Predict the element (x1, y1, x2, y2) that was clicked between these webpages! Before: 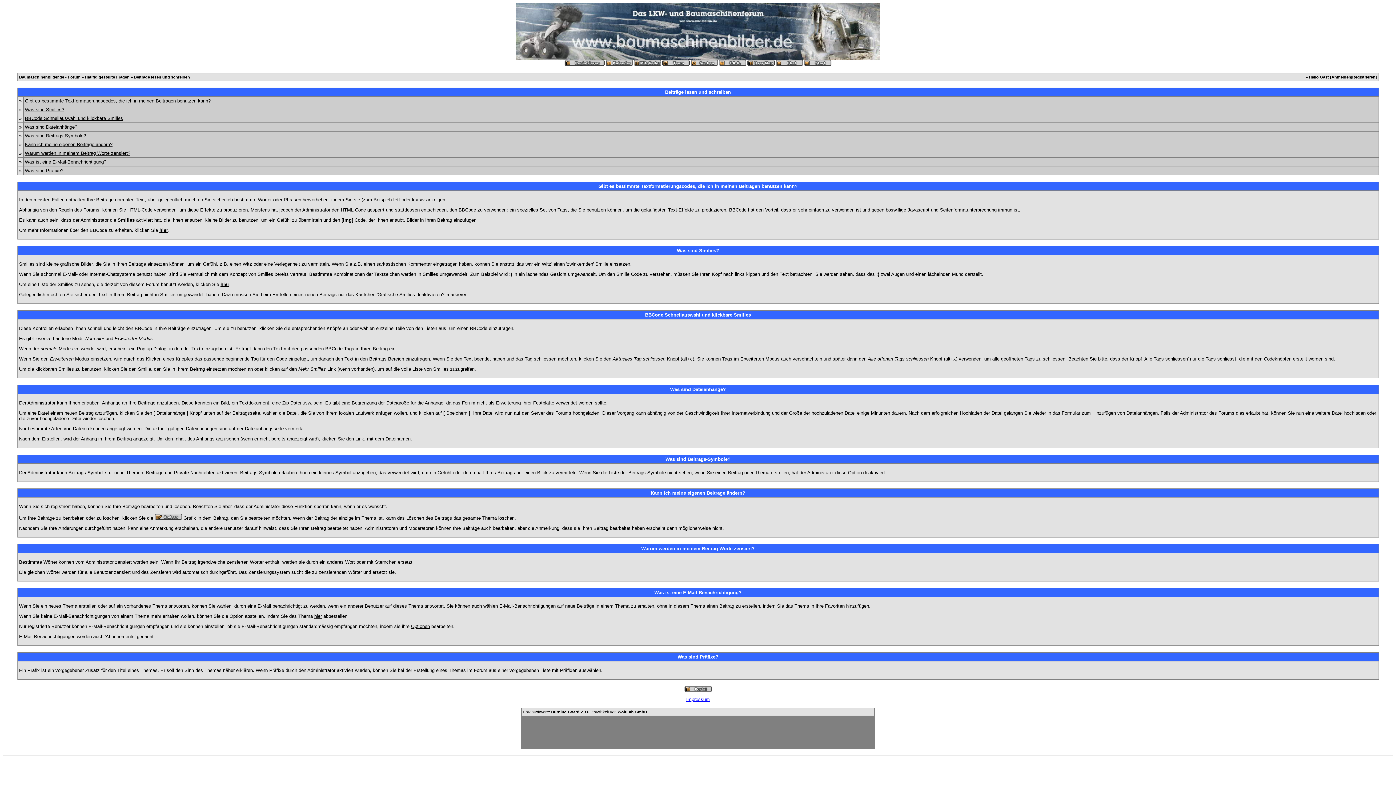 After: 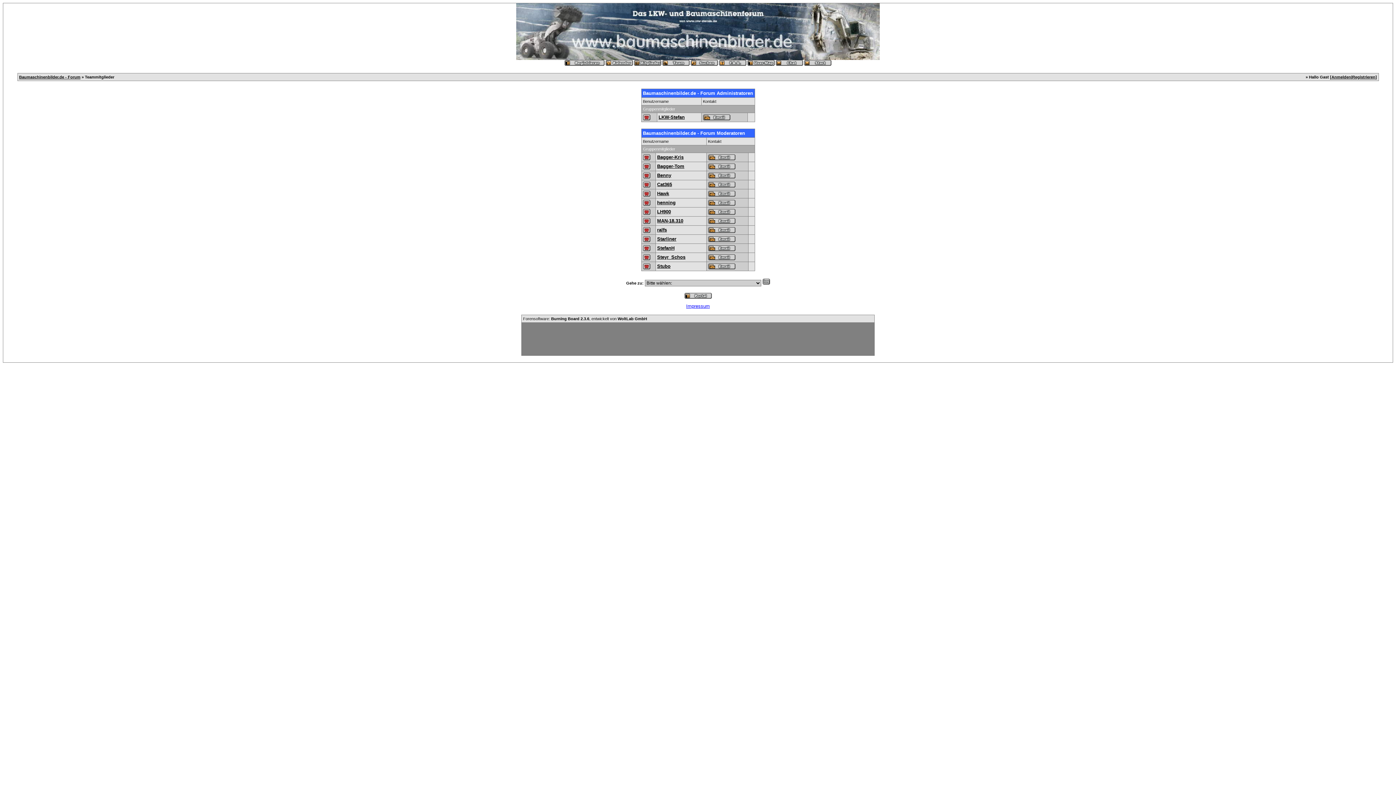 Action: bbox: (662, 62, 689, 66)